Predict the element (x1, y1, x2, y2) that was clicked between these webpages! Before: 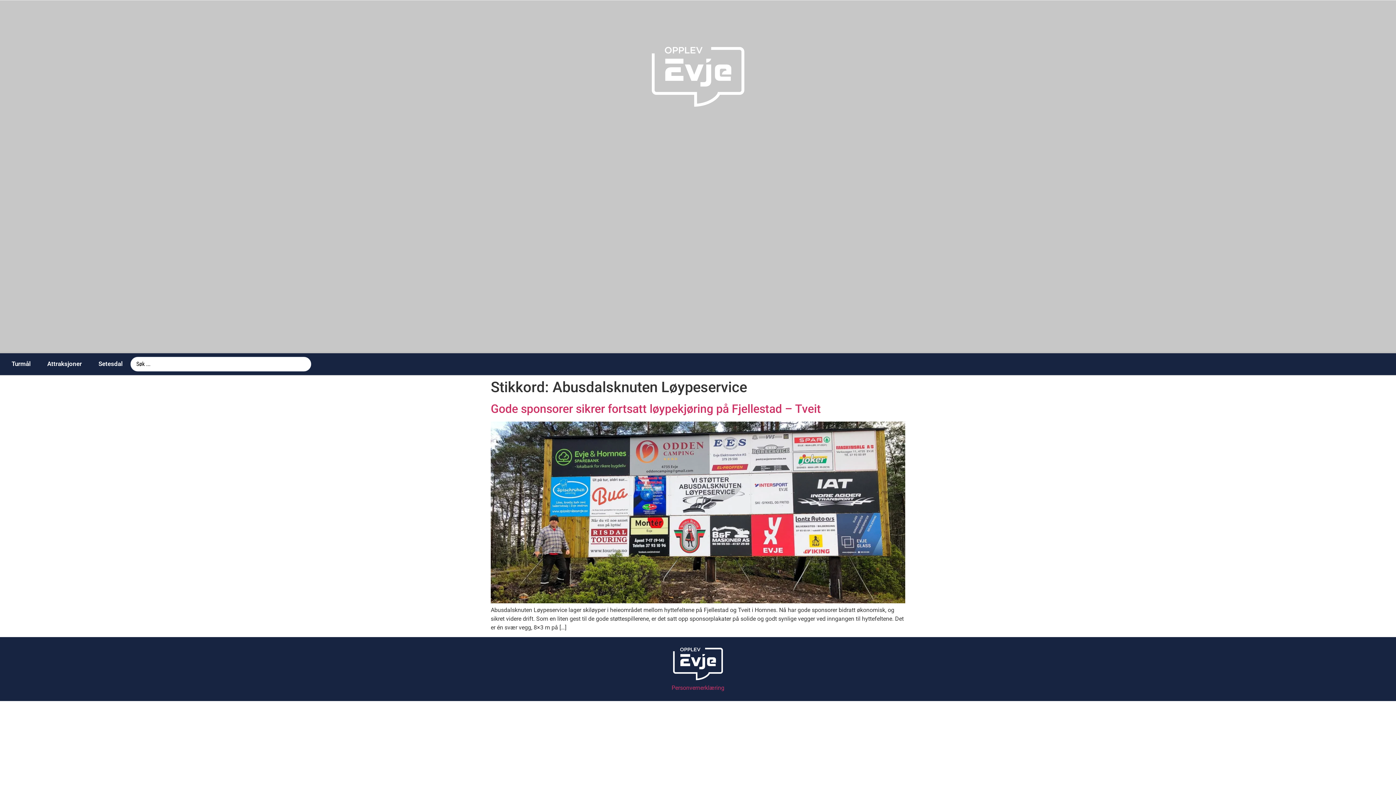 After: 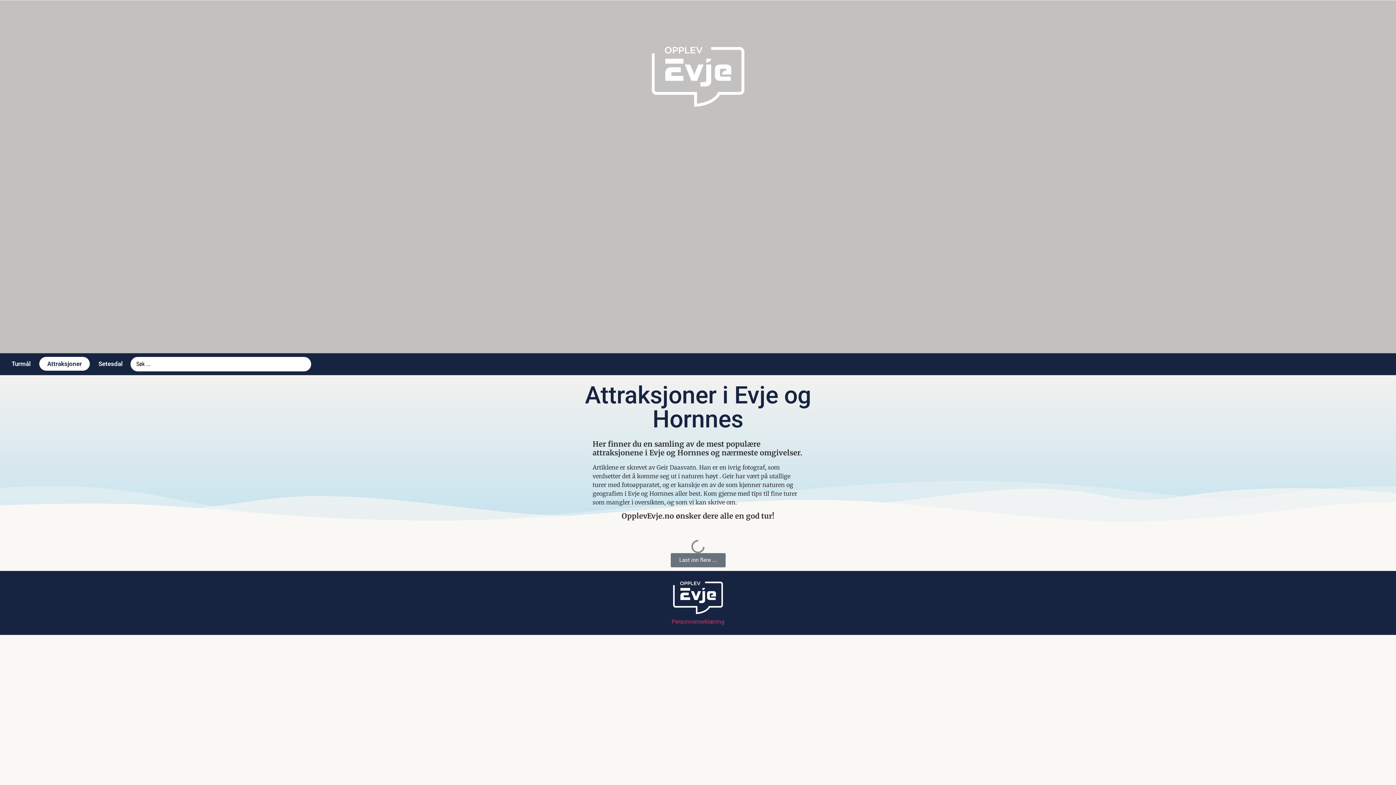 Action: label: Attraksjoner bbox: (39, 357, 89, 370)